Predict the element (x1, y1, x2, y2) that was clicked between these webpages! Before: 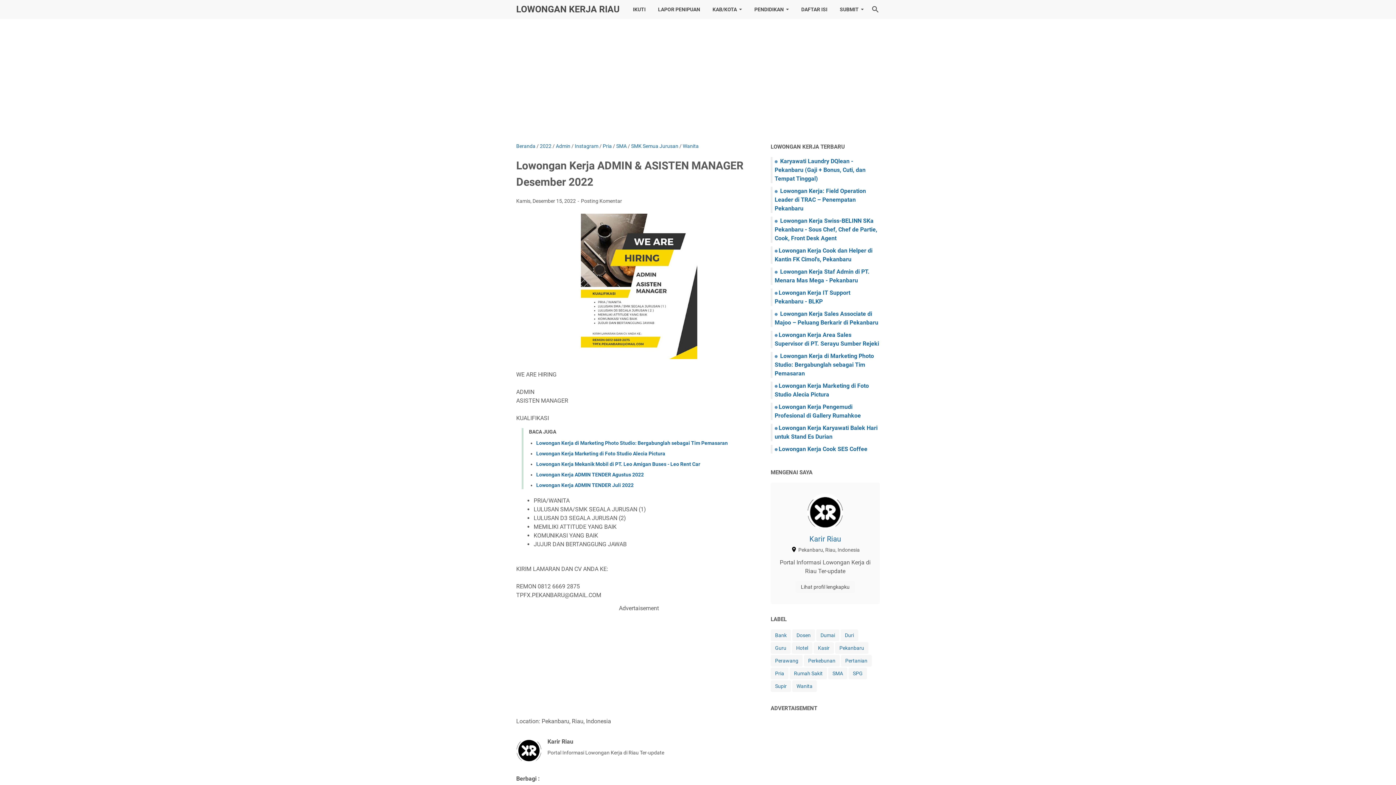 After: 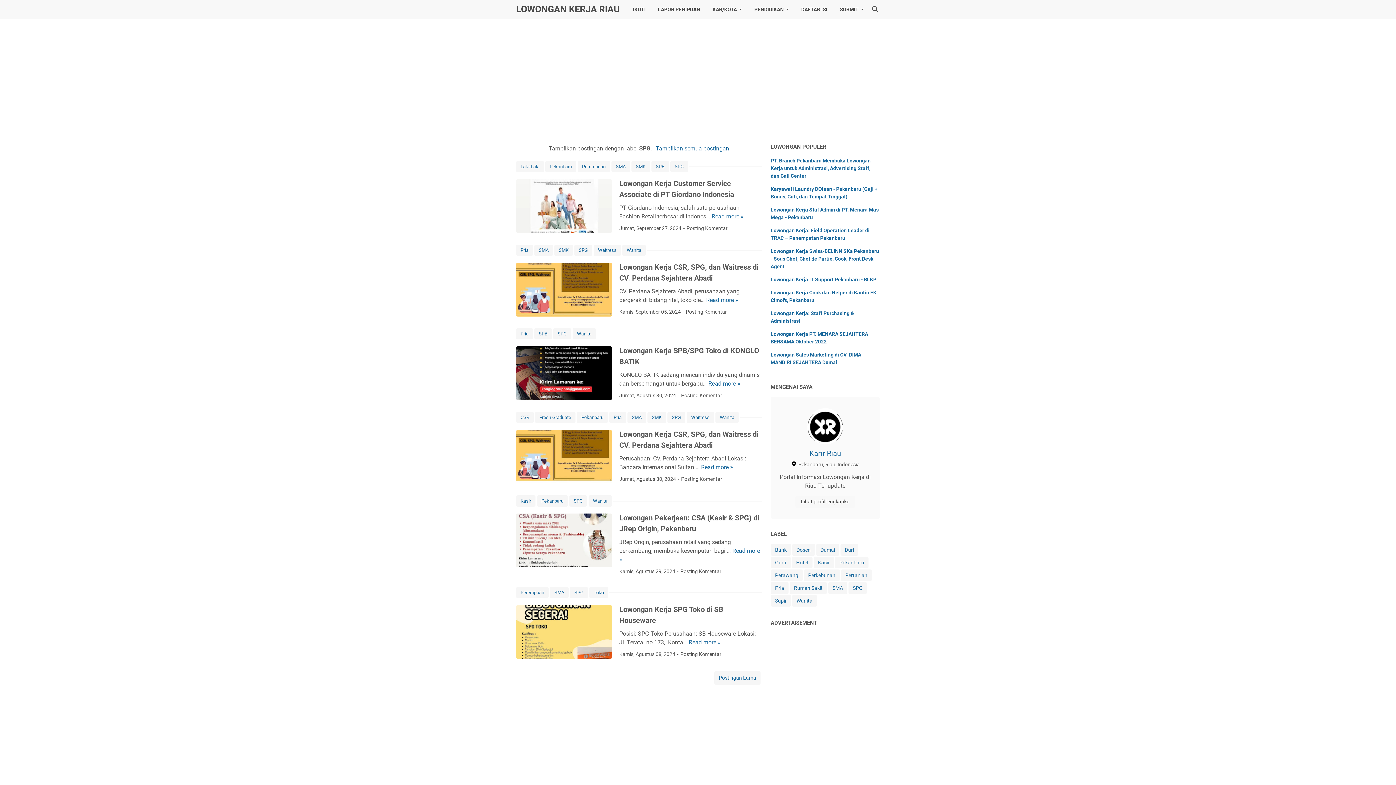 Action: label: SPG bbox: (848, 668, 867, 679)